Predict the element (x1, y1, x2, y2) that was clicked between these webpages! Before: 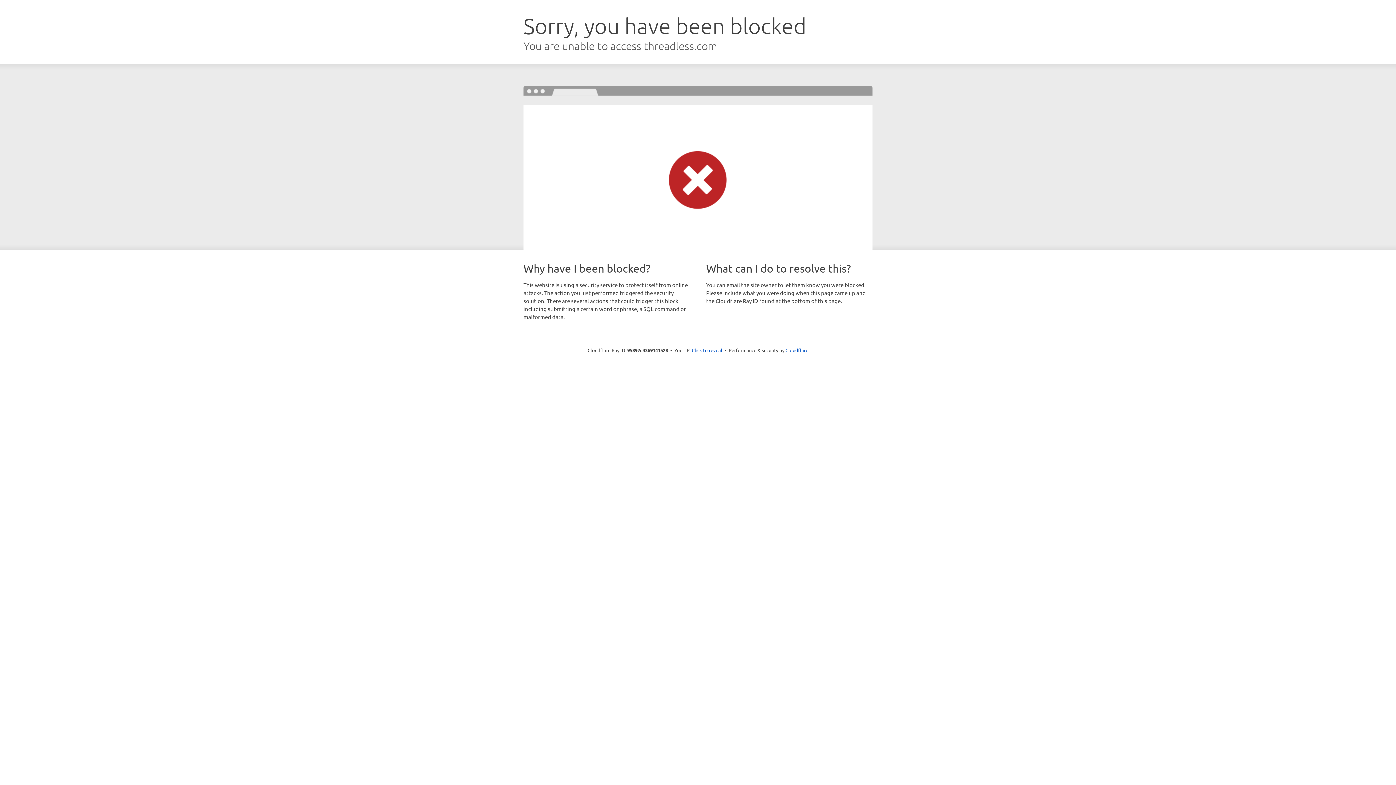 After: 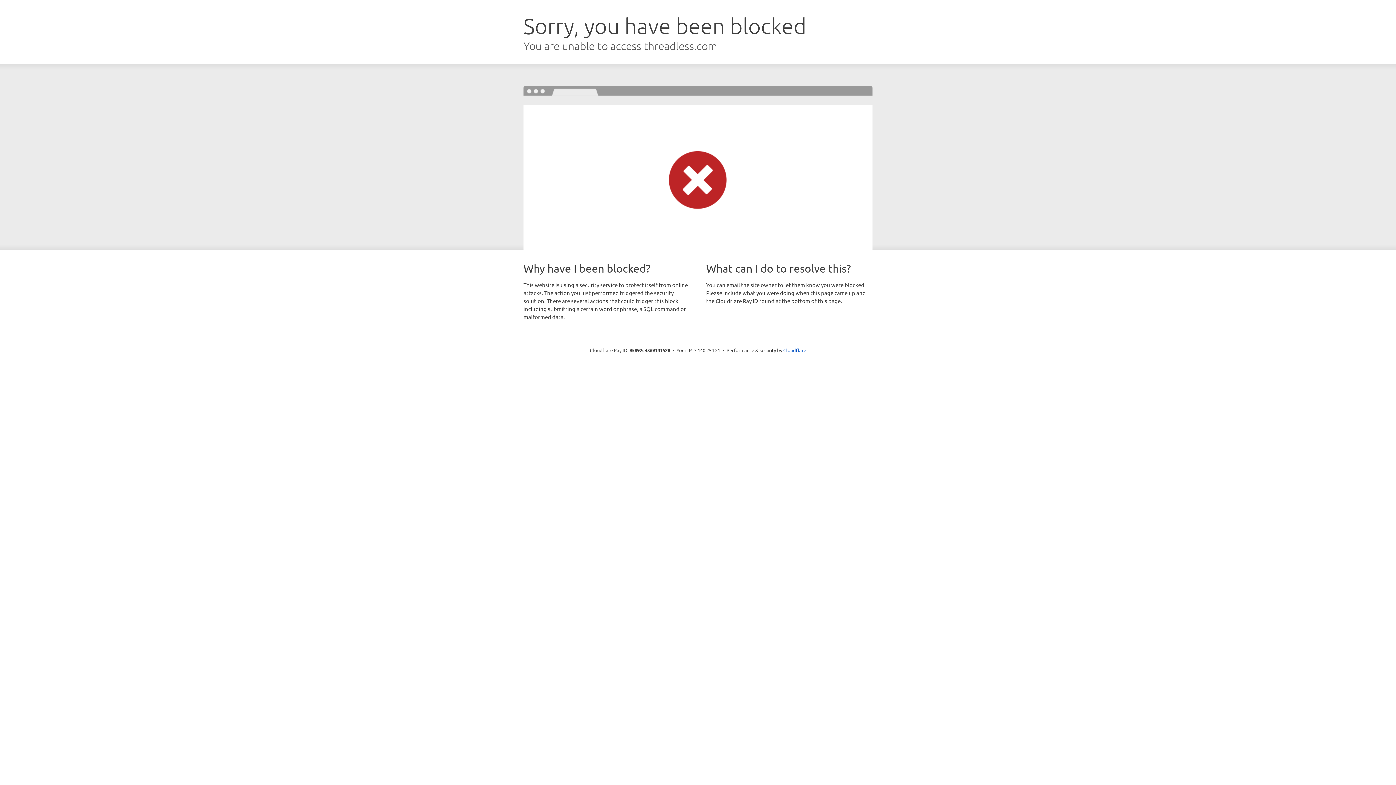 Action: bbox: (692, 346, 722, 353) label: Click to reveal